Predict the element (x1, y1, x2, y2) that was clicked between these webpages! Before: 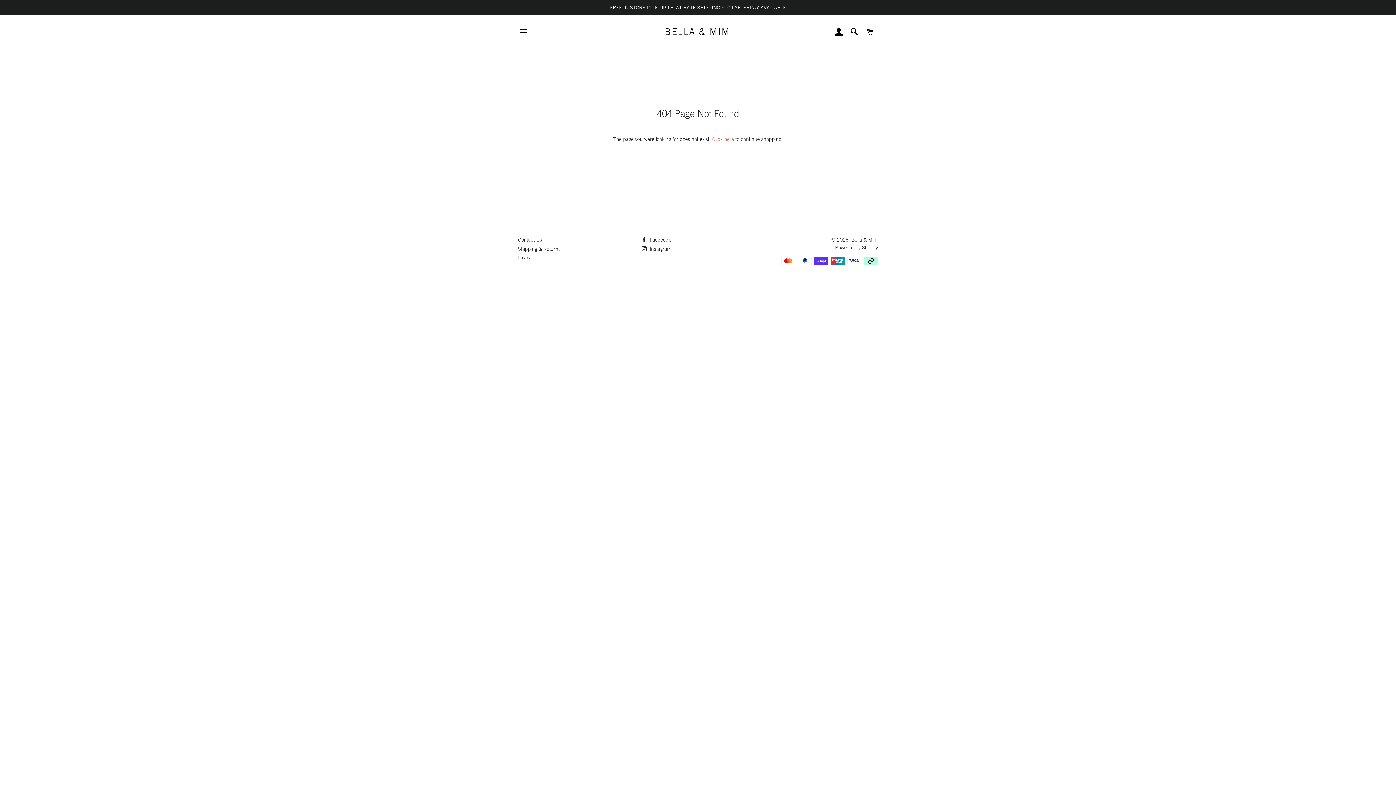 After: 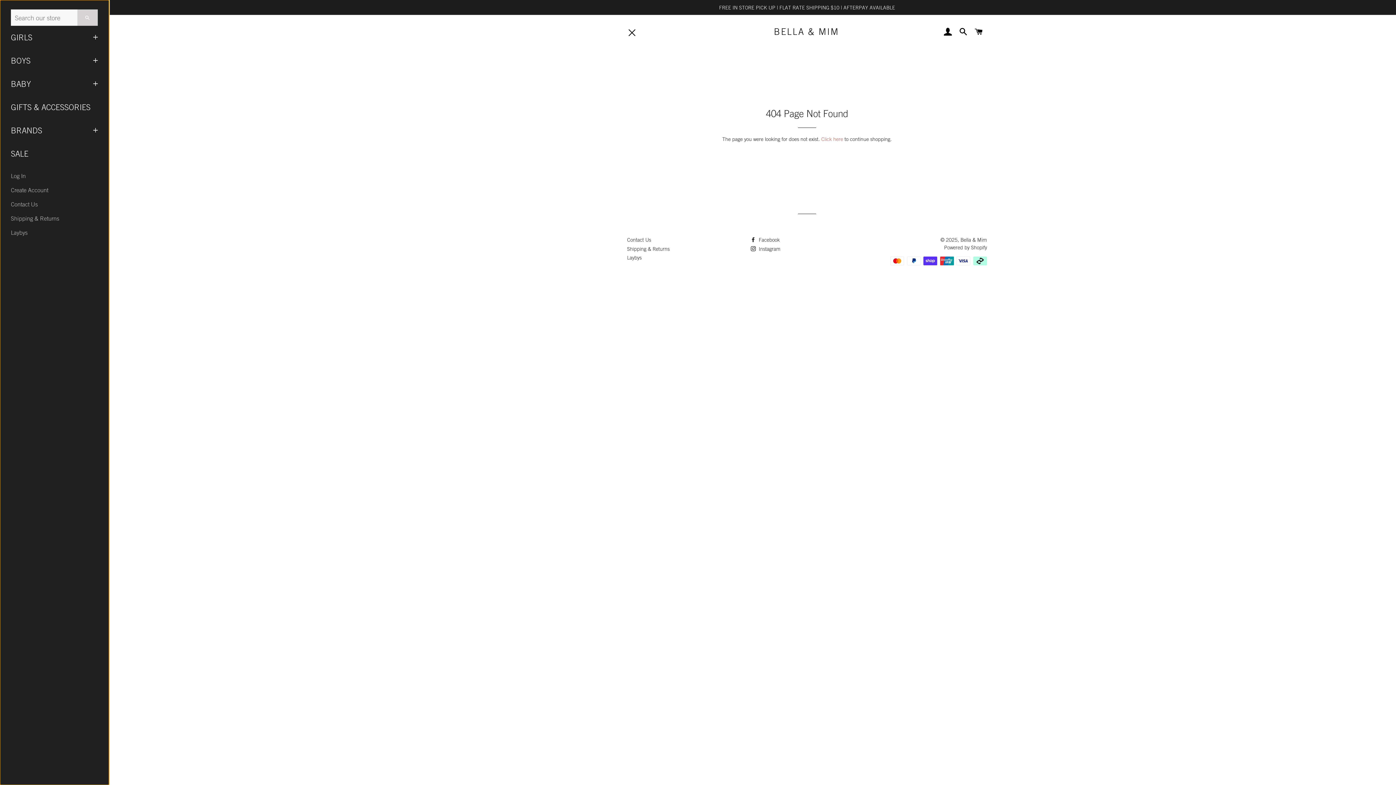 Action: bbox: (514, 23, 532, 41) label: SITE NAVIGATION